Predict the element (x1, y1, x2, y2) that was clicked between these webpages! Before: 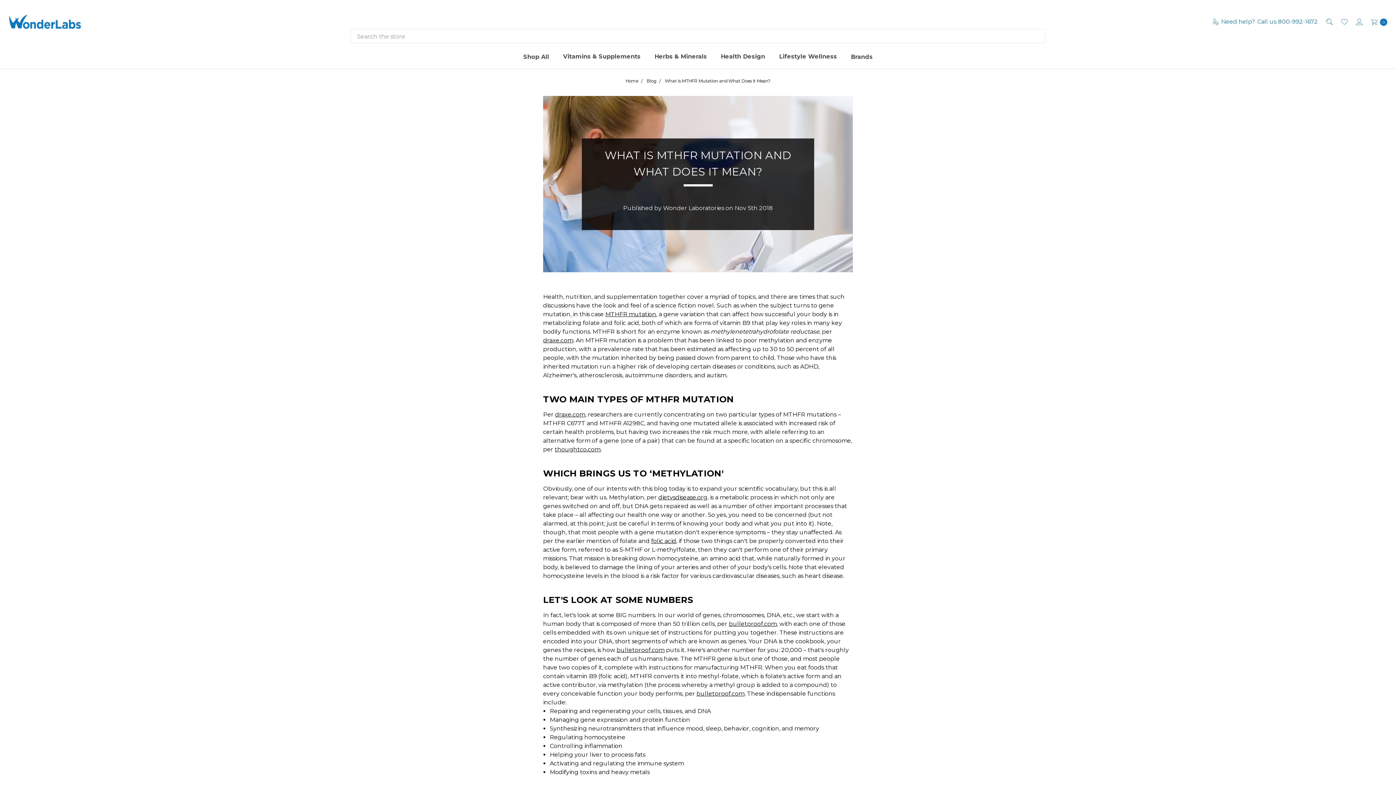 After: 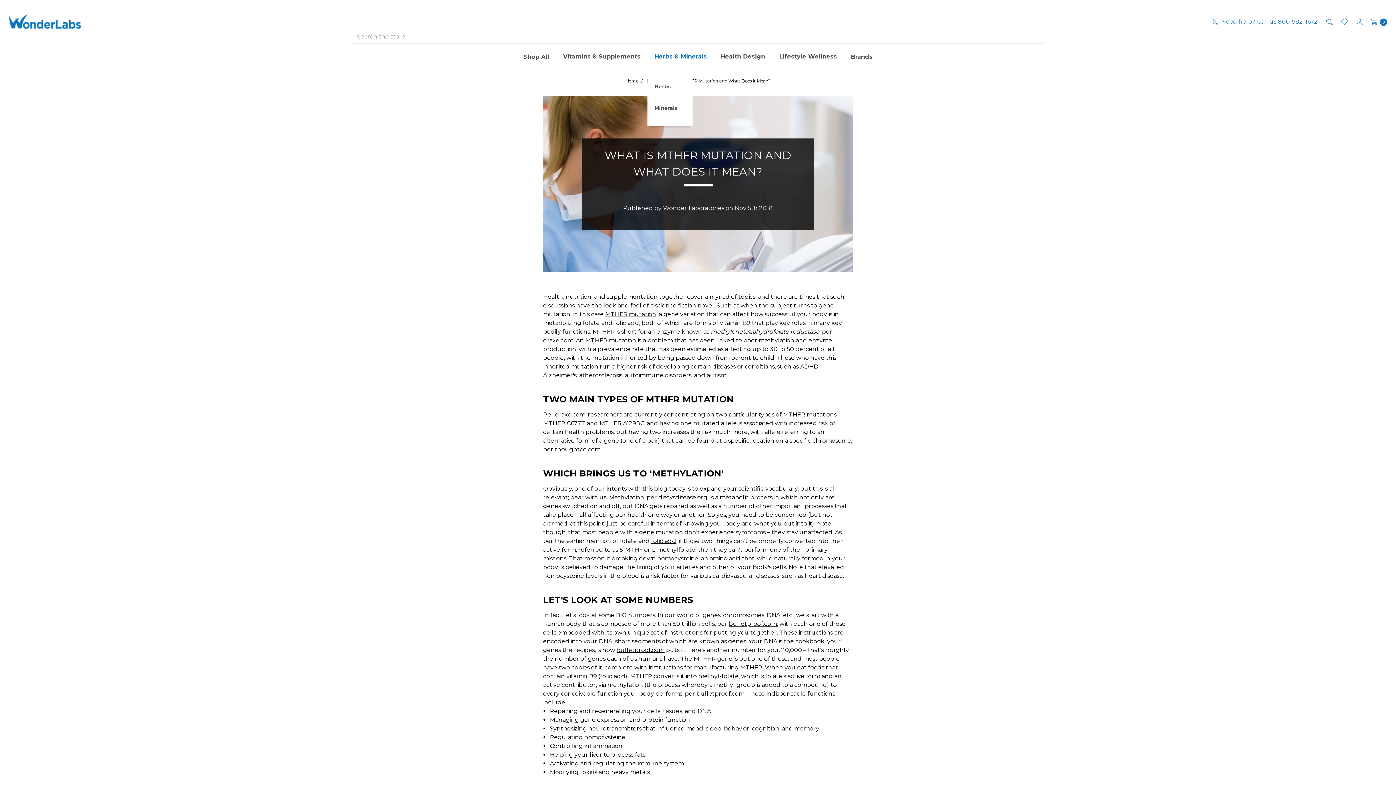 Action: bbox: (677, 68, 684, 68) label: submenu toggle